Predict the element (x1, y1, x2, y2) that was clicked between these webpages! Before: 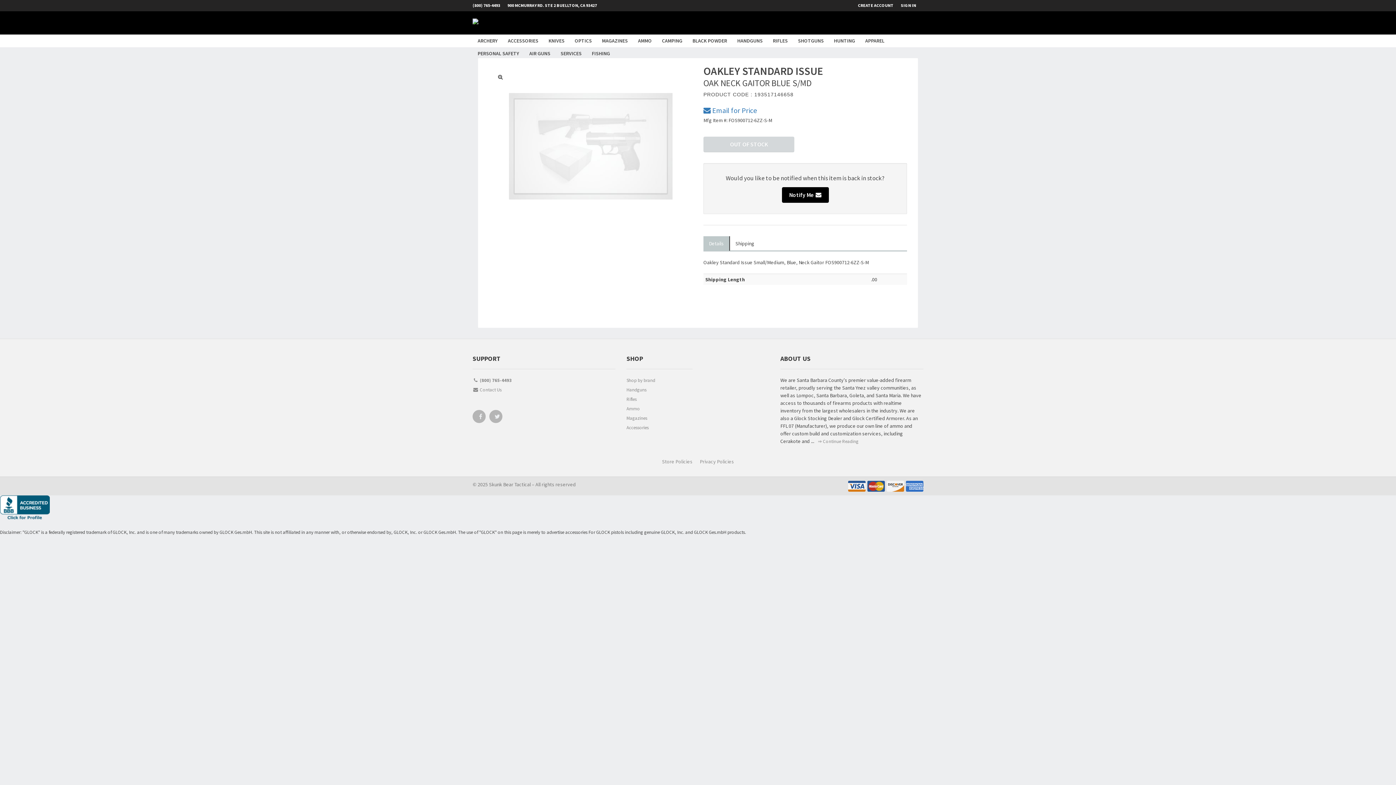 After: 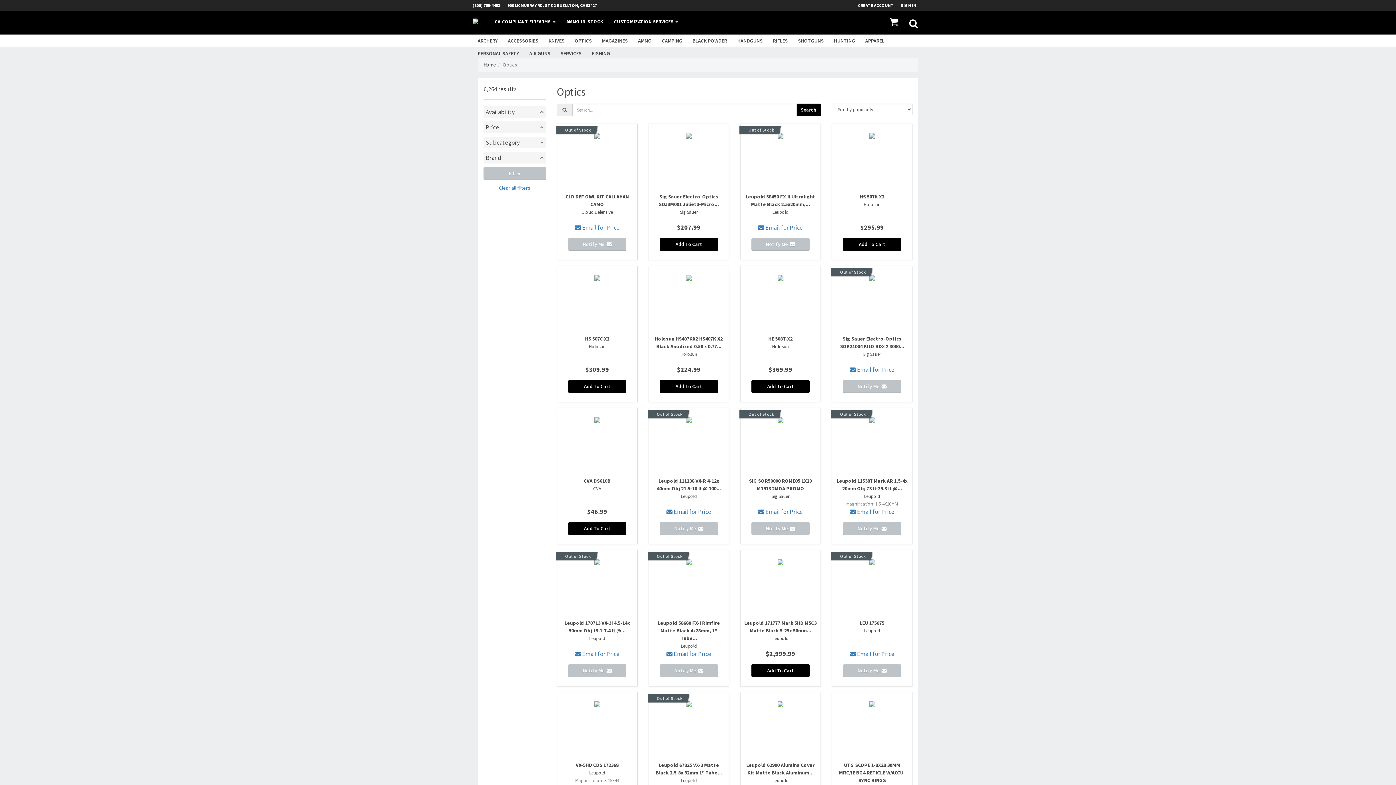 Action: label: OPTICS bbox: (569, 34, 597, 47)